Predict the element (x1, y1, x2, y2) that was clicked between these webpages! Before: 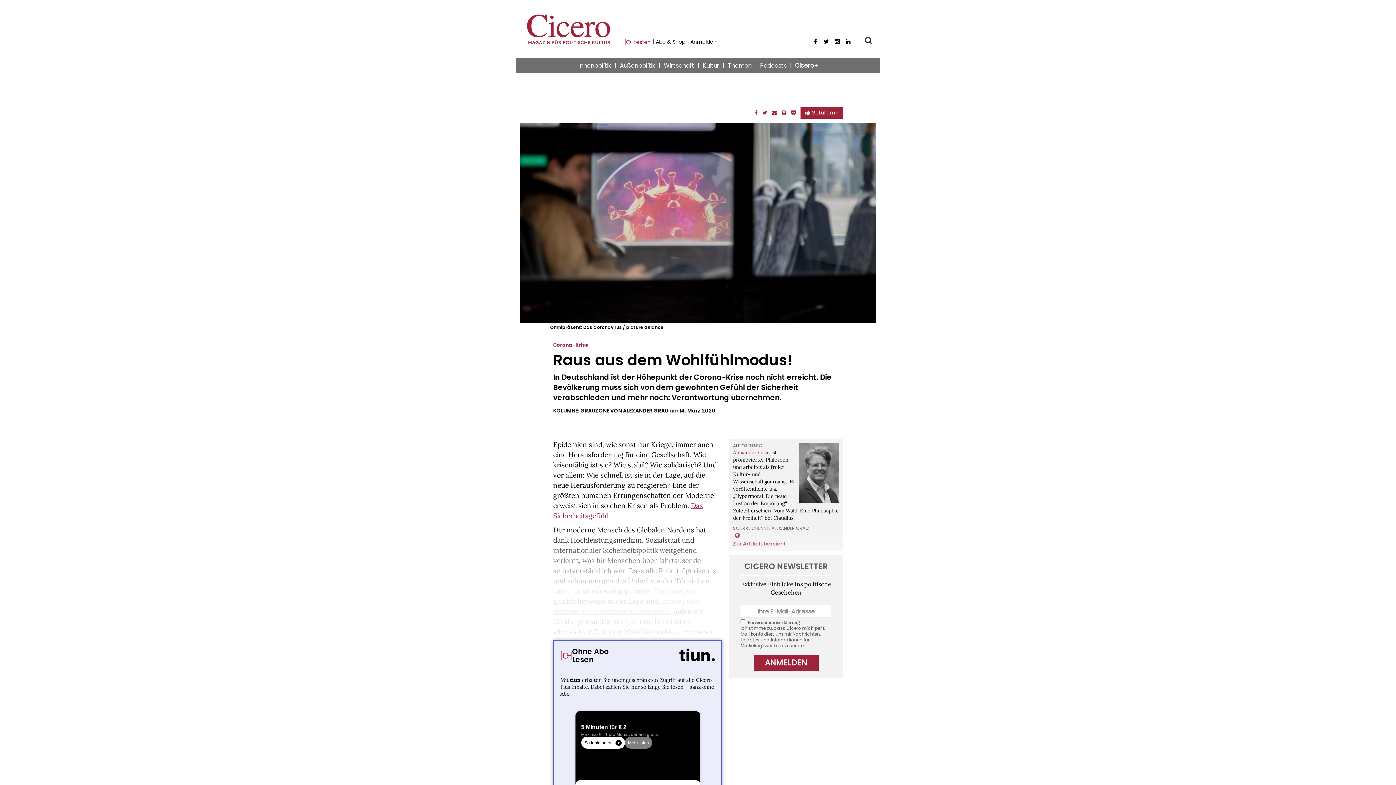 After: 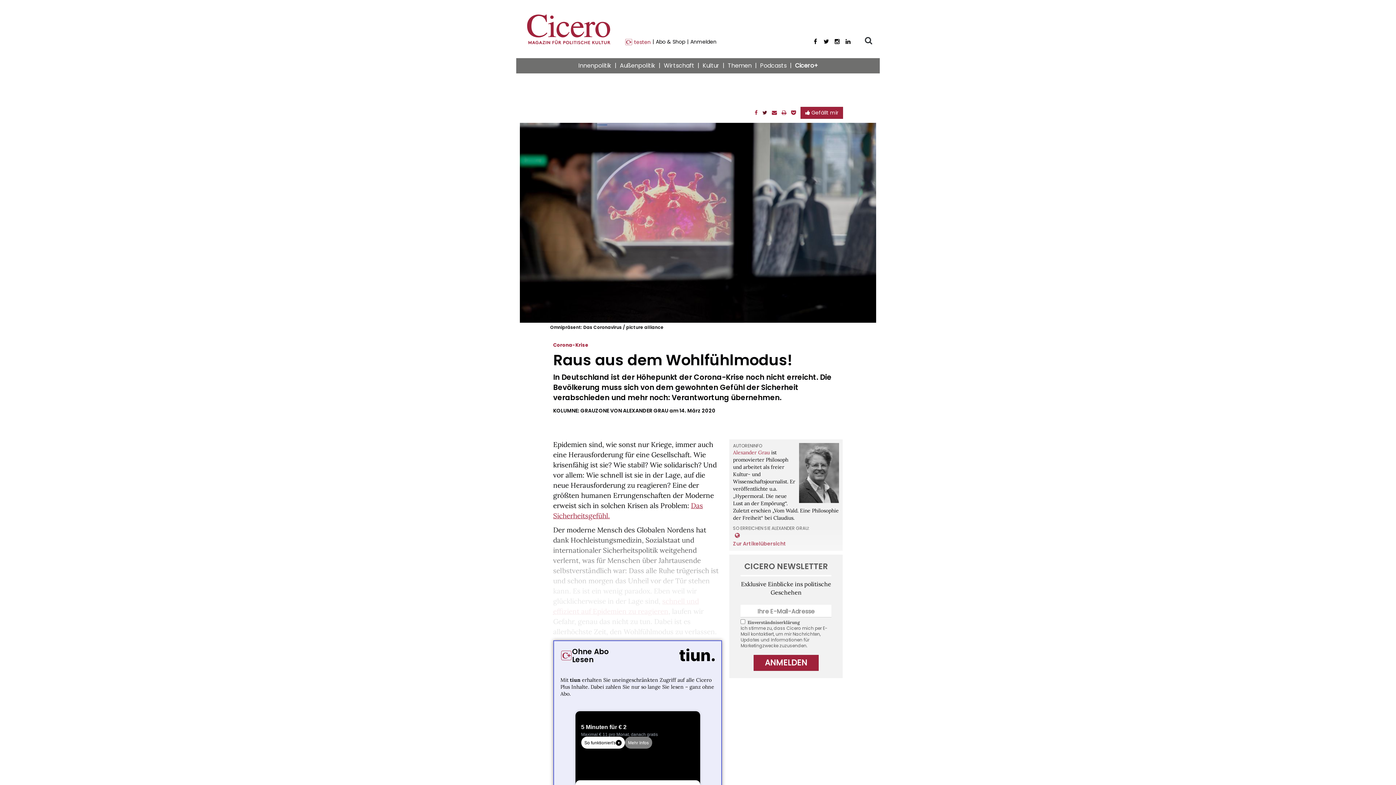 Action: bbox: (762, 109, 767, 116)